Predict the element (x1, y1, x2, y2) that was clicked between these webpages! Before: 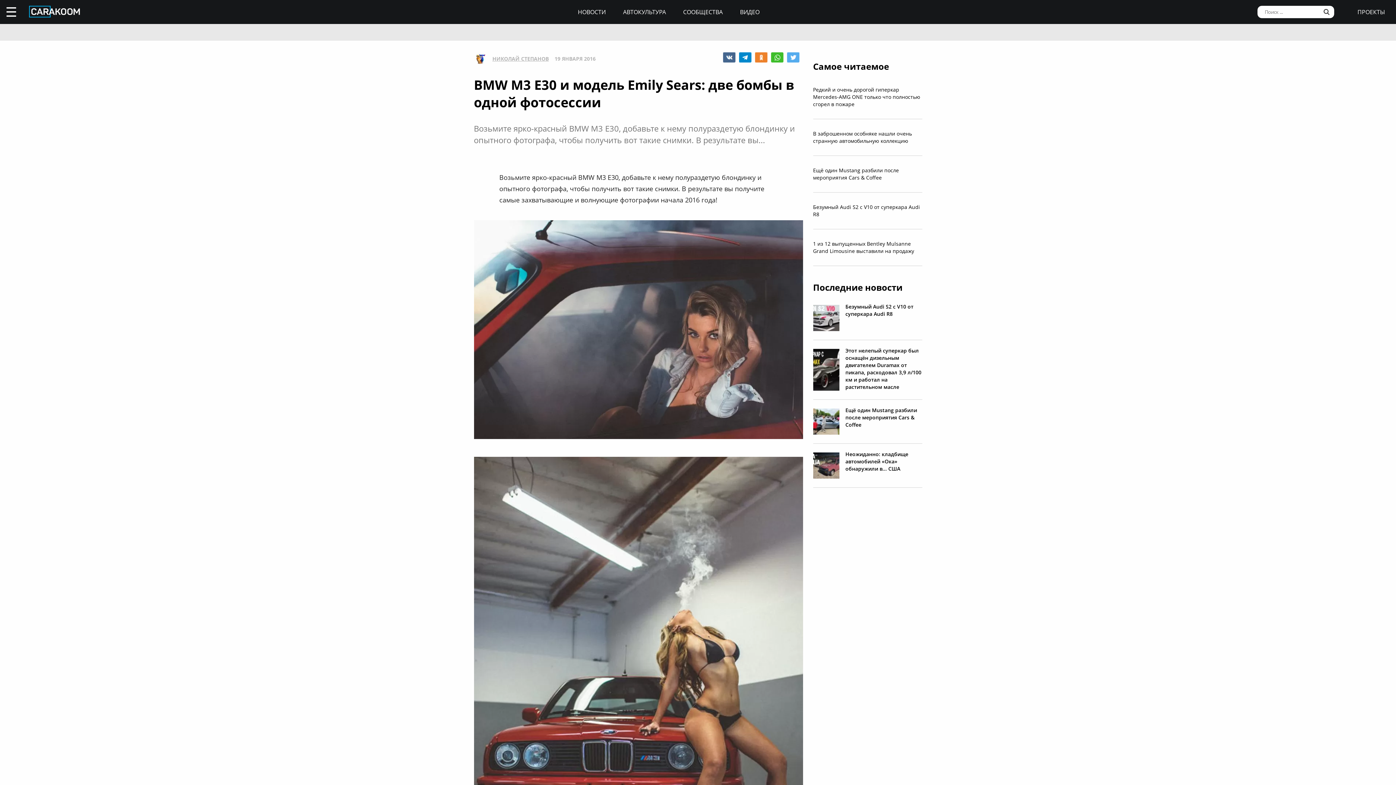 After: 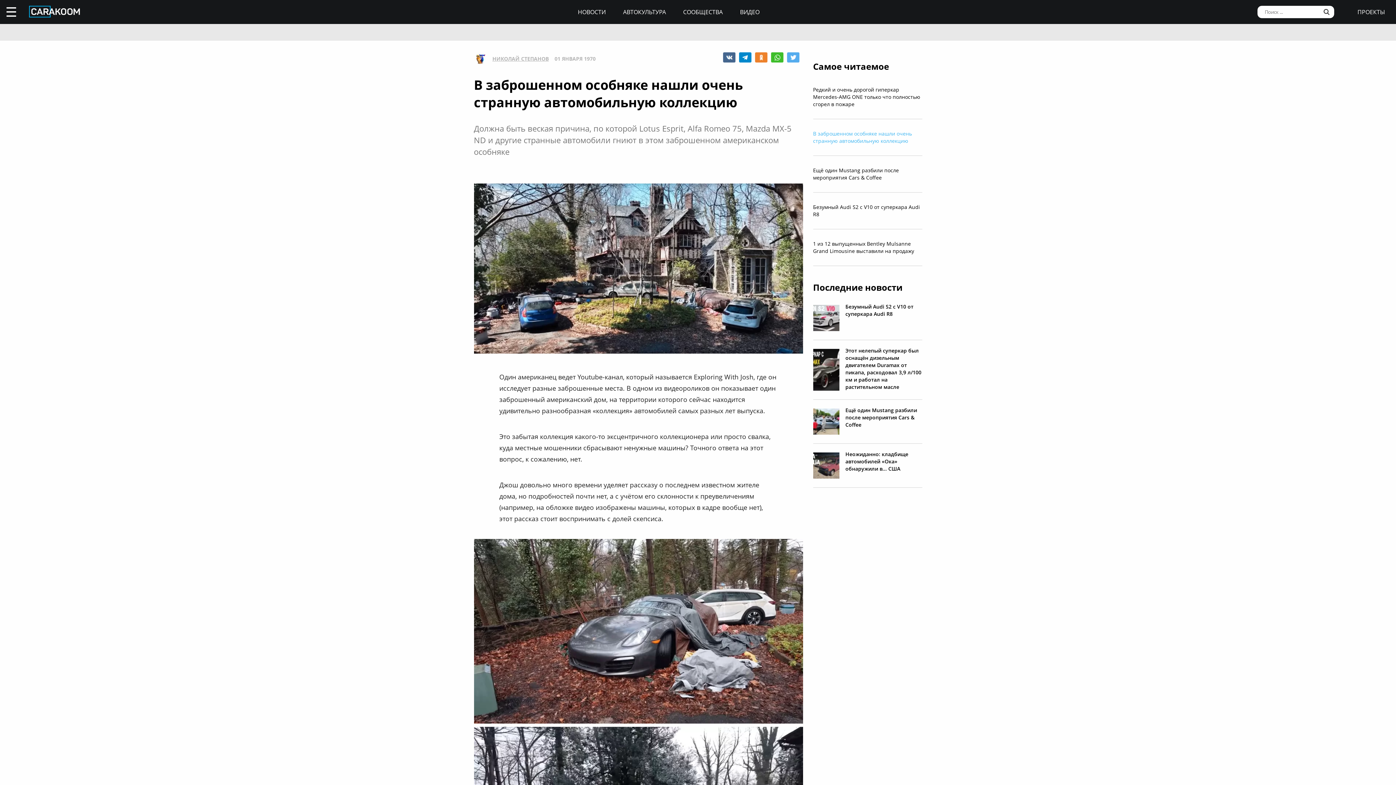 Action: label: В заброшенном особняке нашли очень странную автомобильную коллекцию bbox: (813, 119, 922, 156)